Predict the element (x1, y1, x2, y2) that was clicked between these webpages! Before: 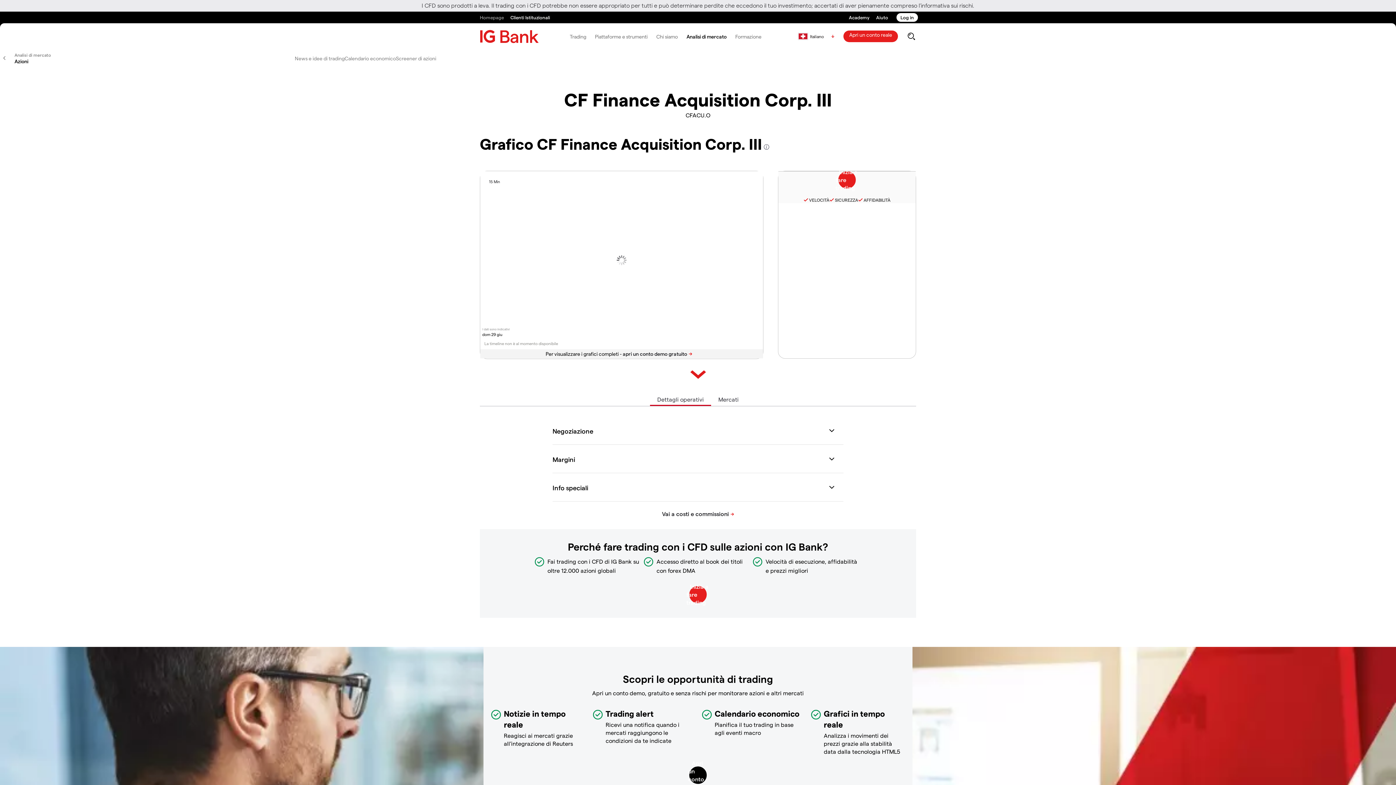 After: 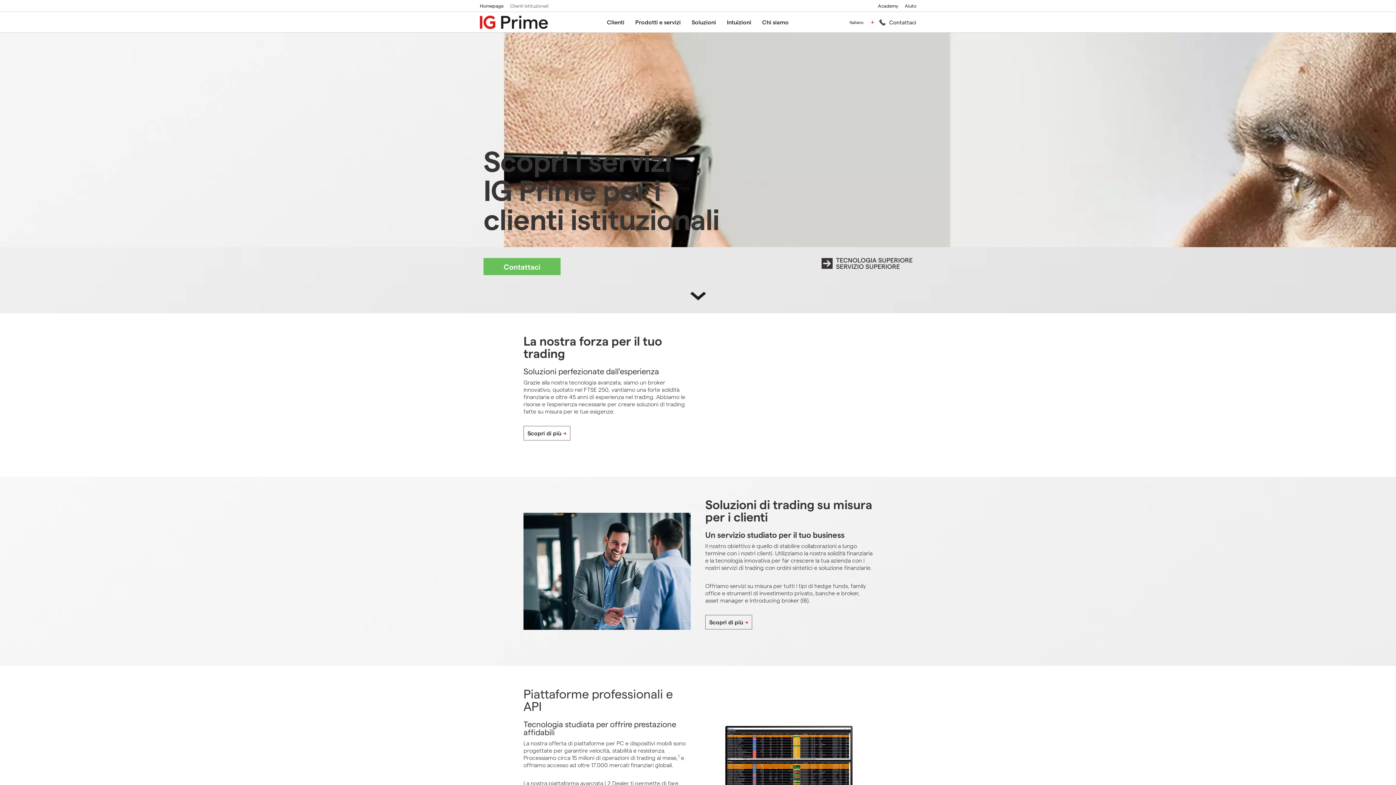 Action: label: Clienti Istituzionali bbox: (510, 11, 550, 23)